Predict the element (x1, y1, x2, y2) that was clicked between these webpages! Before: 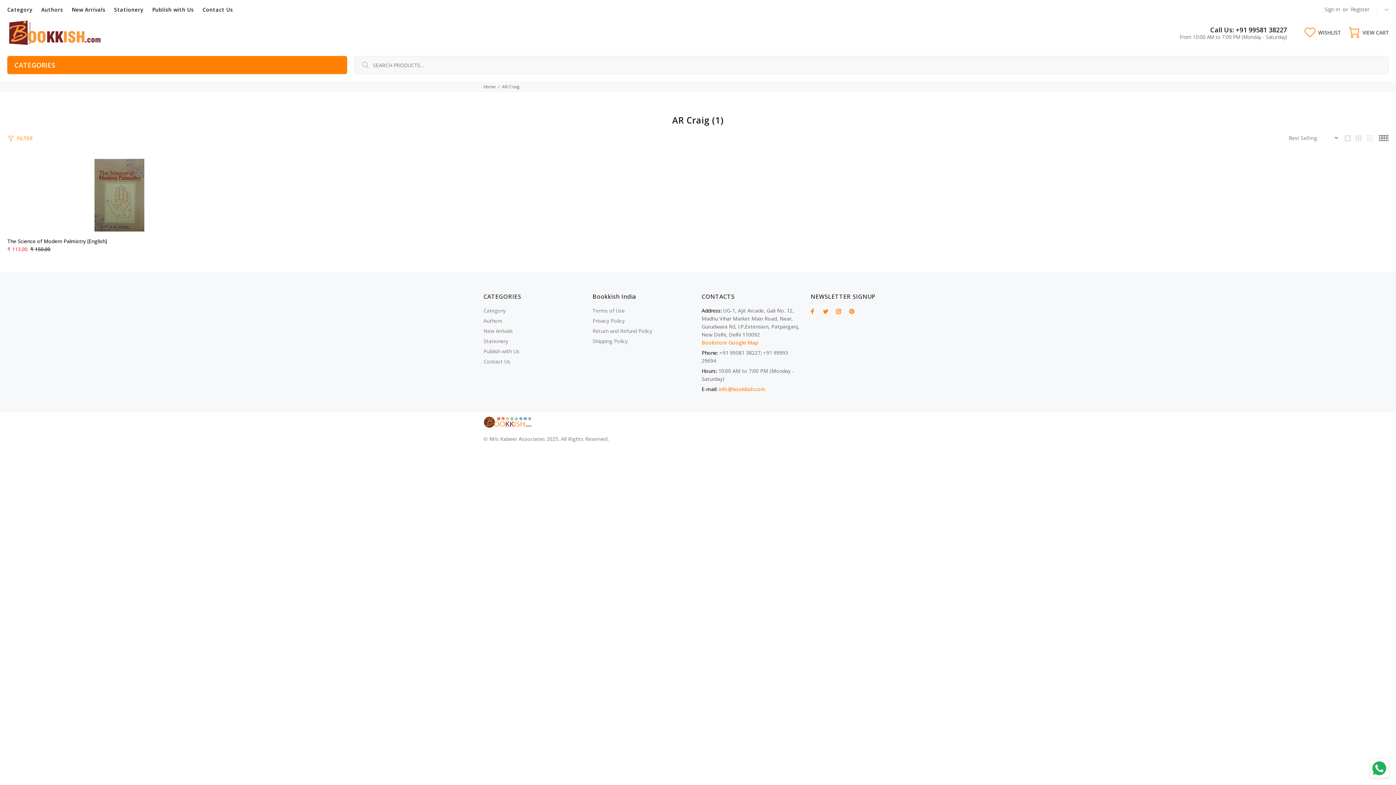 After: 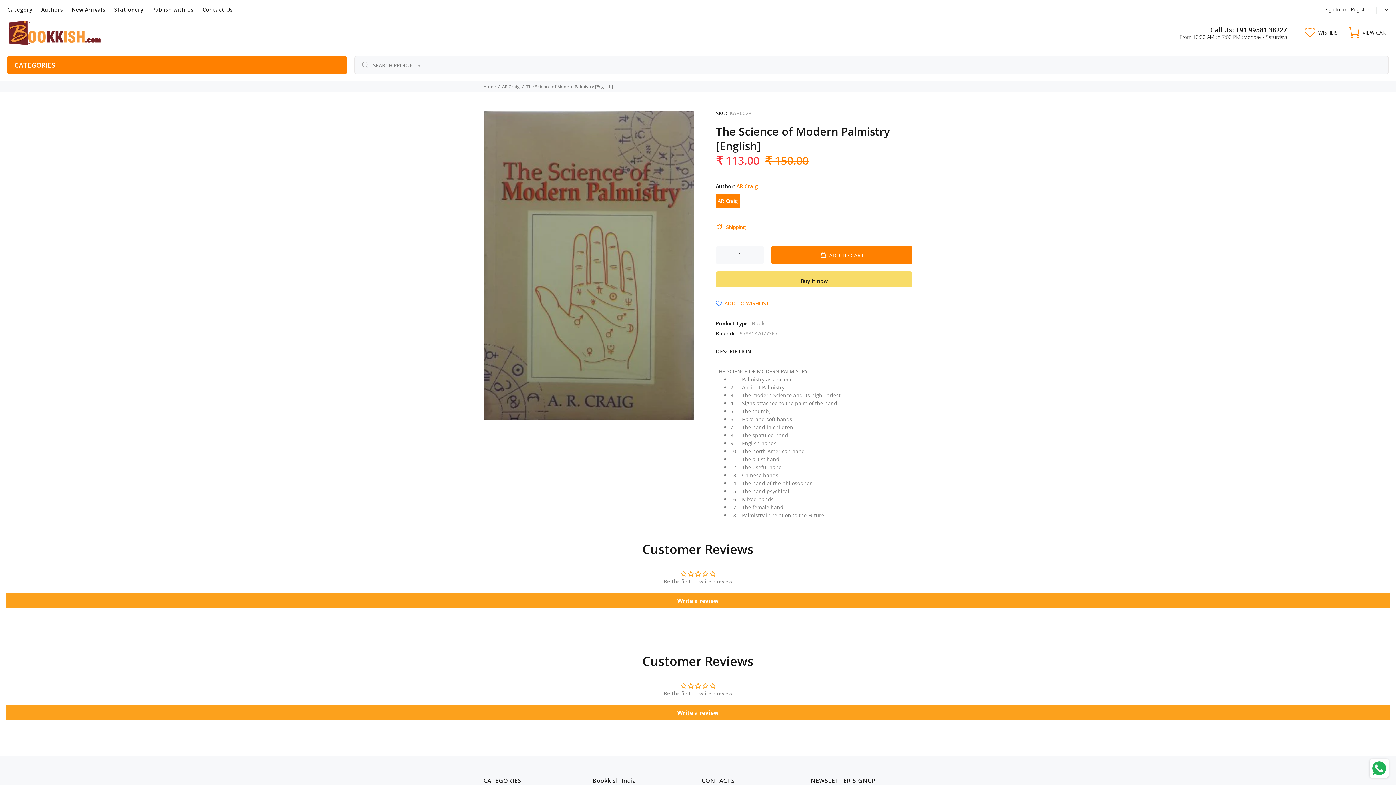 Action: bbox: (94, 158, 144, 231)